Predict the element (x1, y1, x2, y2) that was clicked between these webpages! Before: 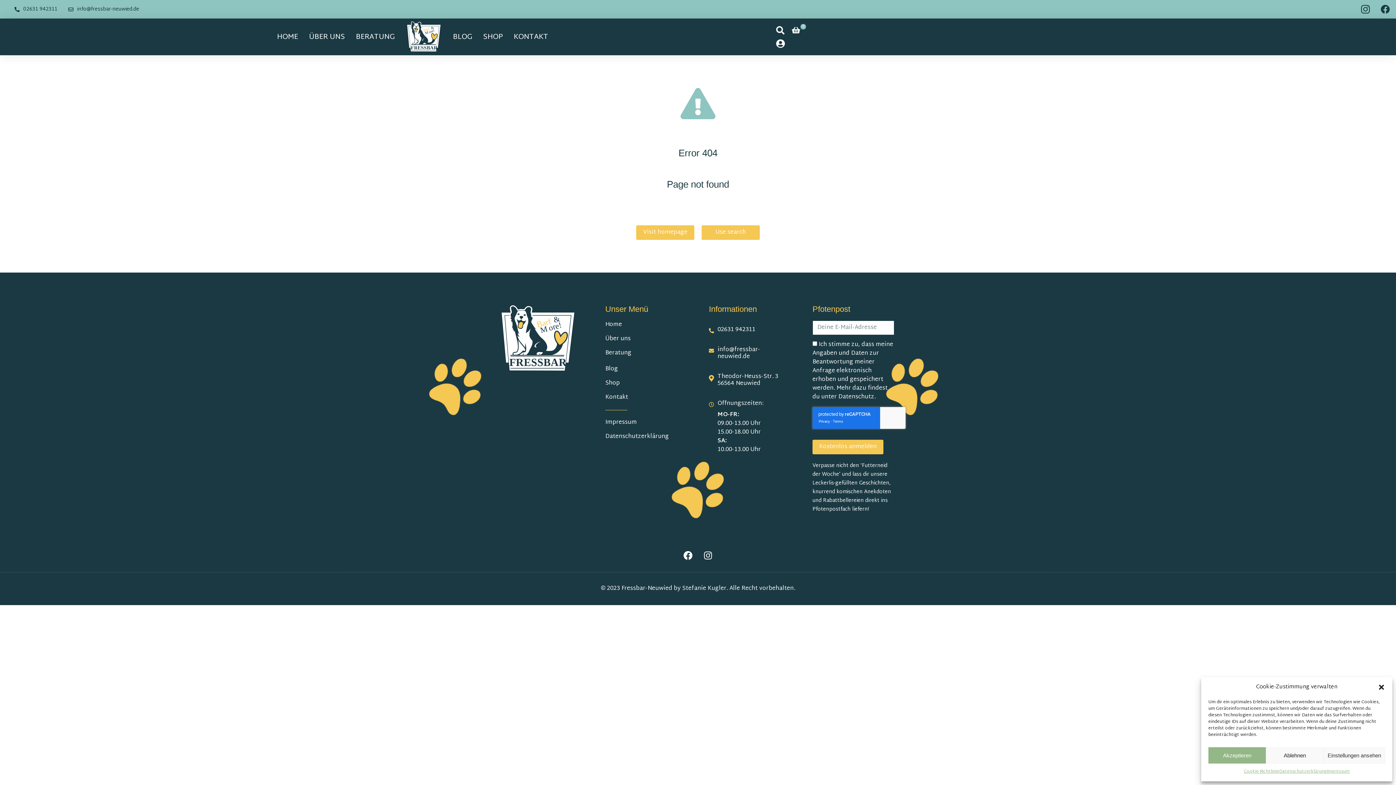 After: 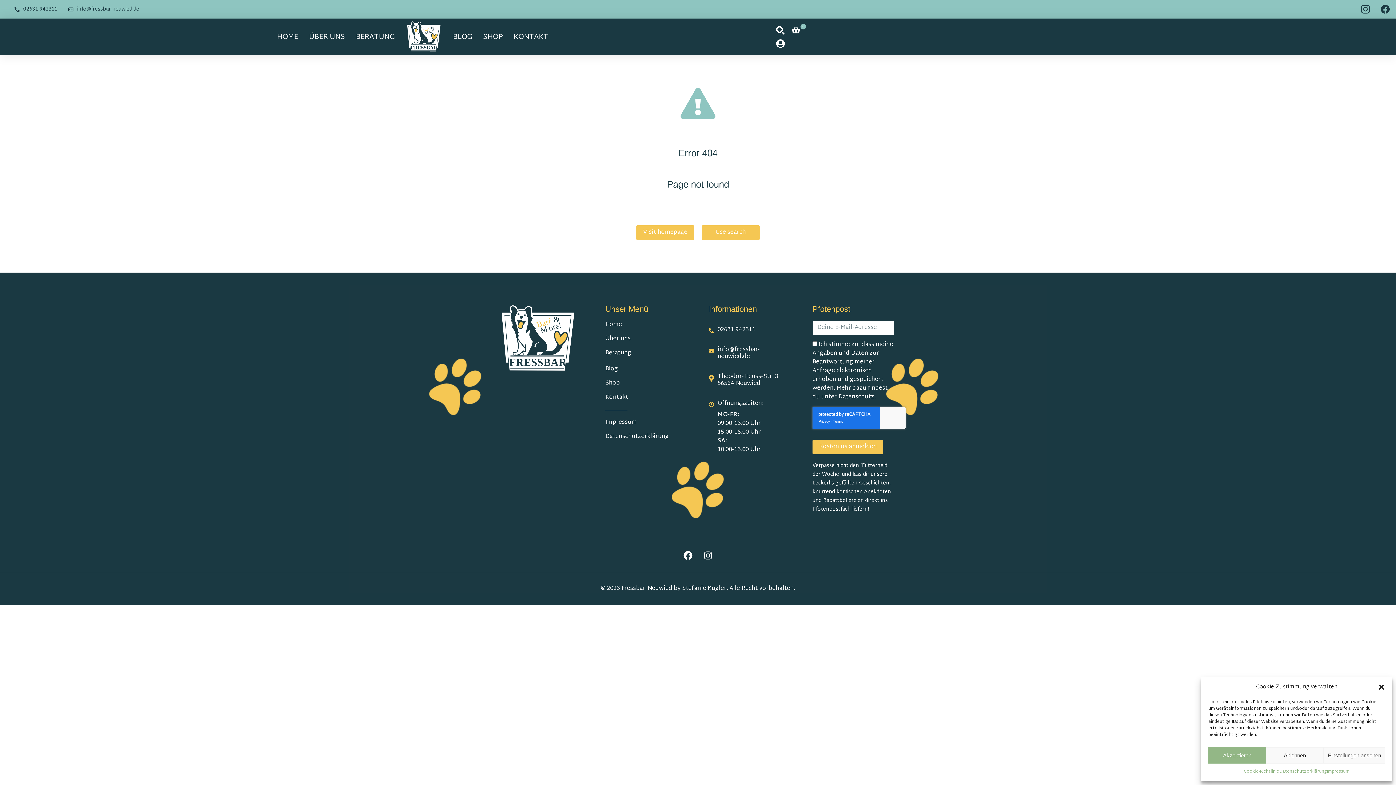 Action: label: info@fressbar-neuwied.de bbox: (717, 344, 760, 362)